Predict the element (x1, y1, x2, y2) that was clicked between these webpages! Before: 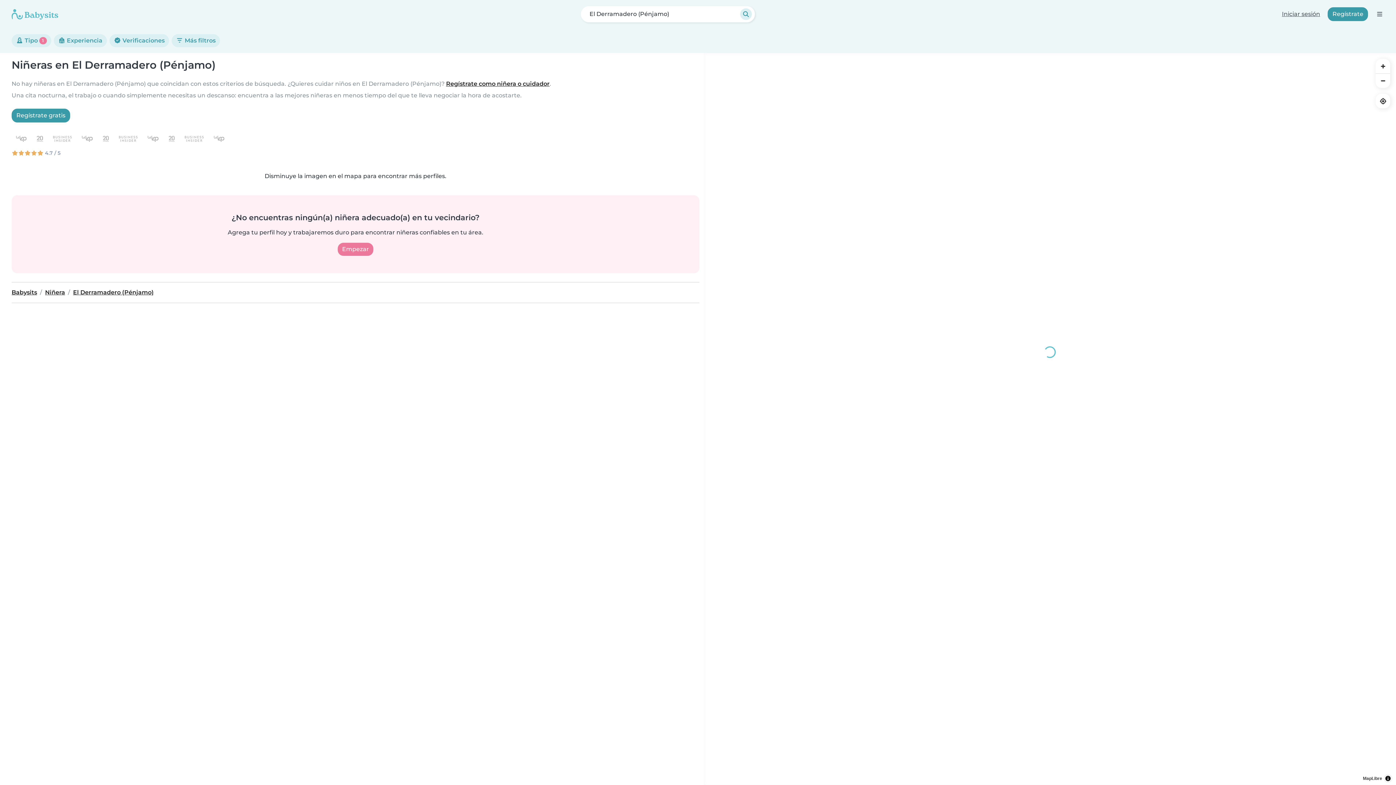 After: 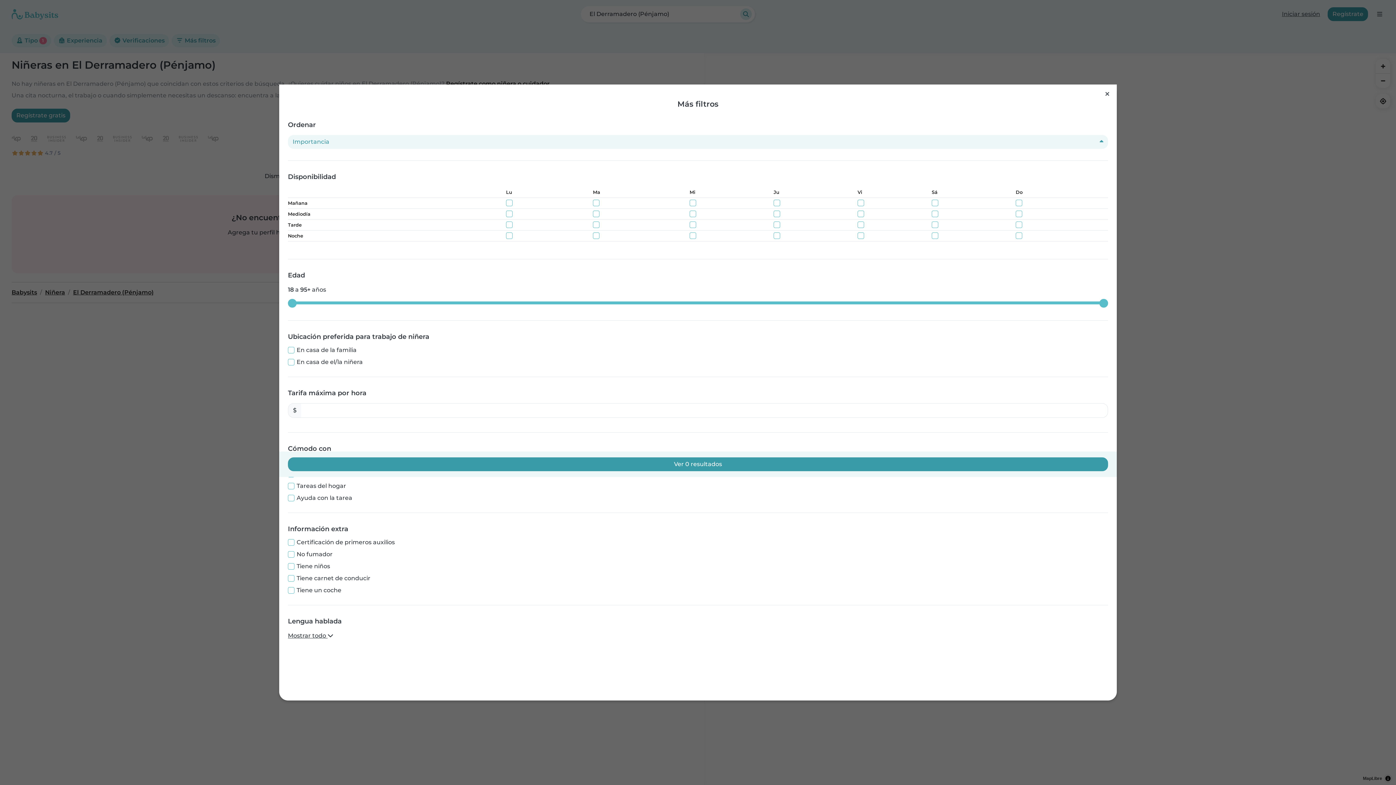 Action: bbox: (171, 34, 220, 47) label:  Más filtros